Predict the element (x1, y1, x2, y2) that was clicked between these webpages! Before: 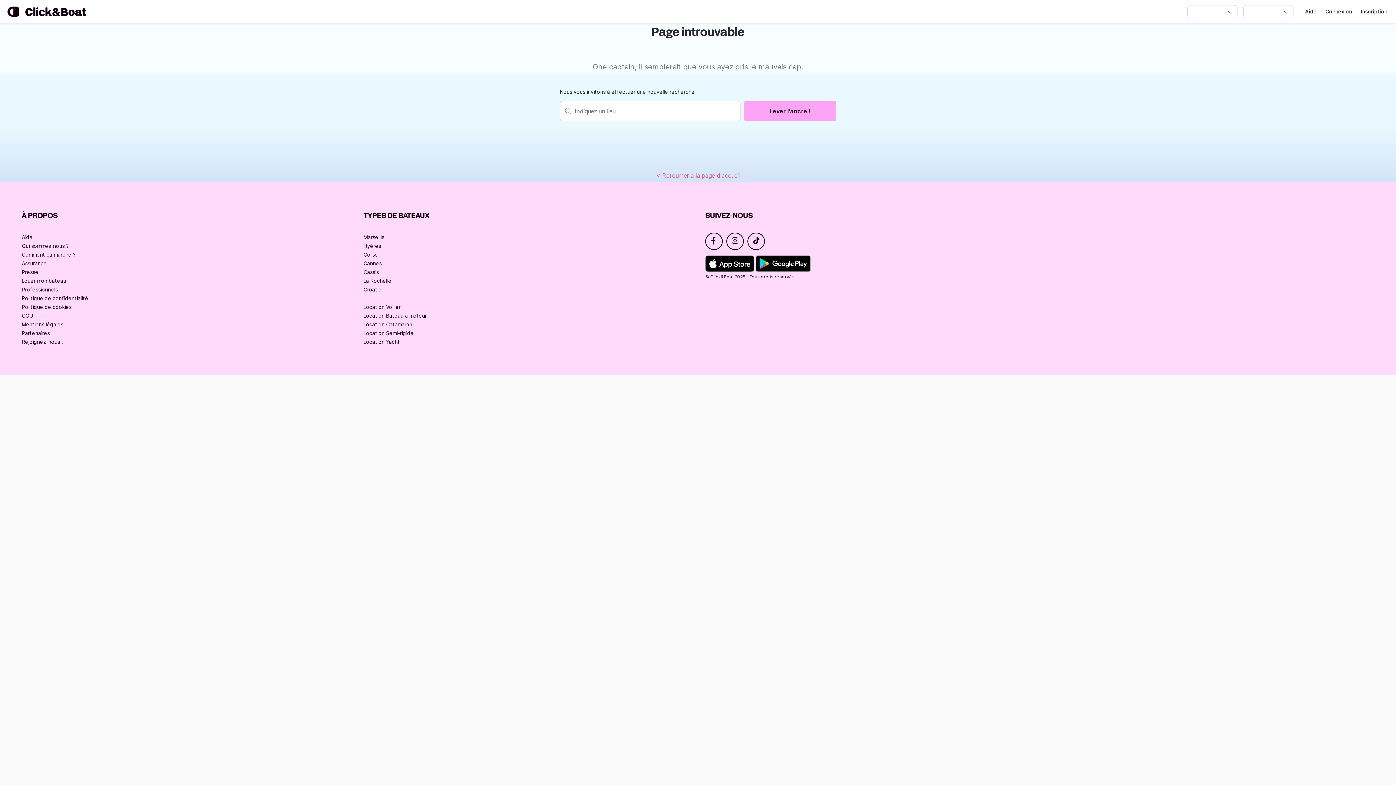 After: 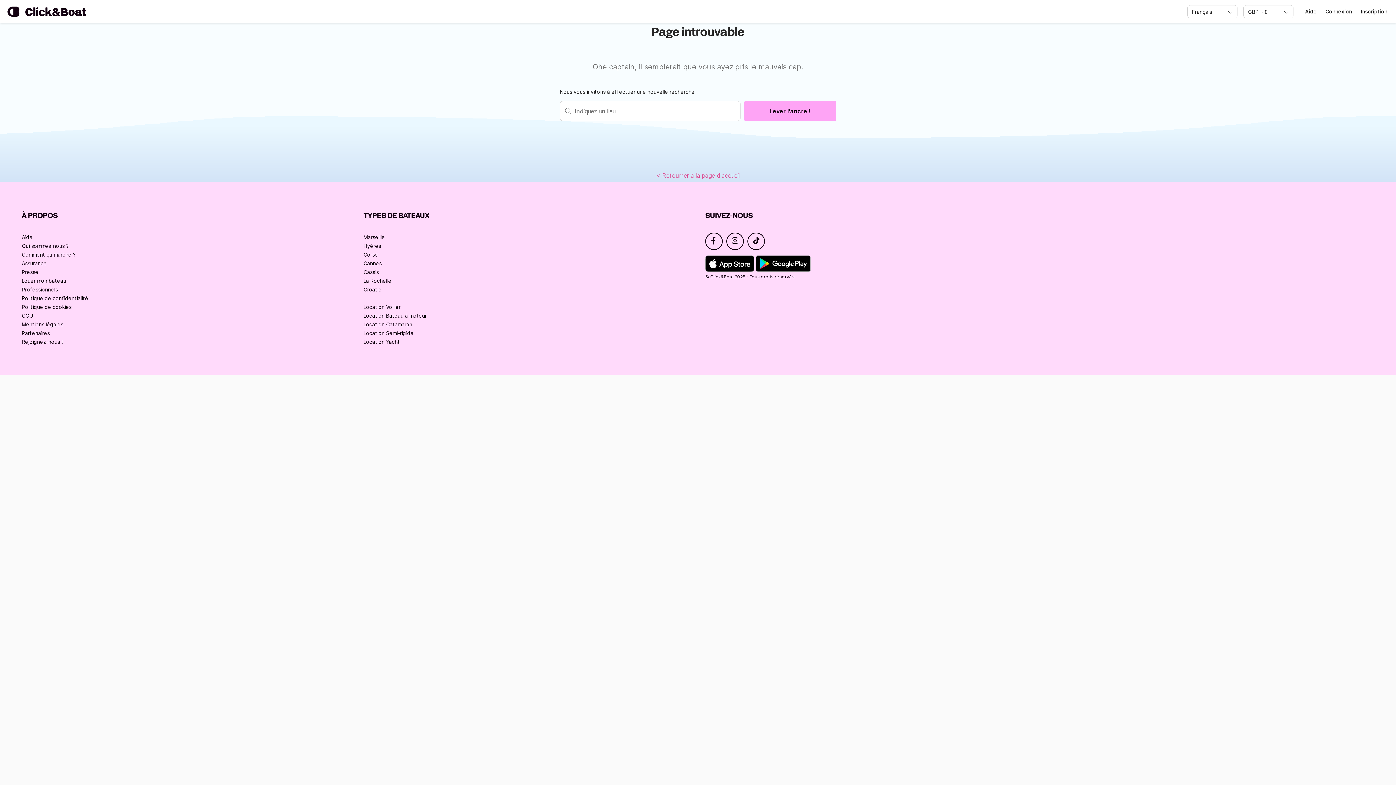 Action: label: Aide bbox: (1305, 8, 1317, 15)